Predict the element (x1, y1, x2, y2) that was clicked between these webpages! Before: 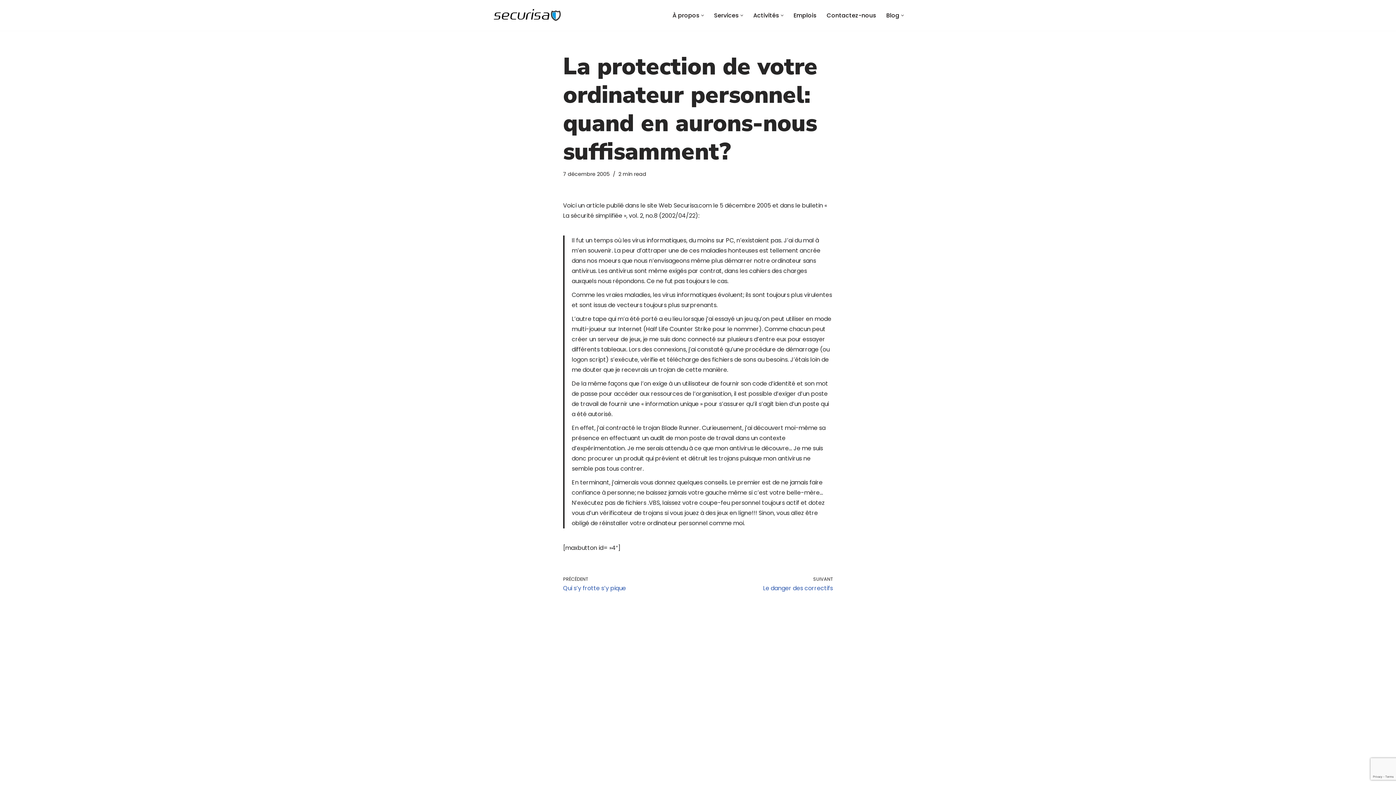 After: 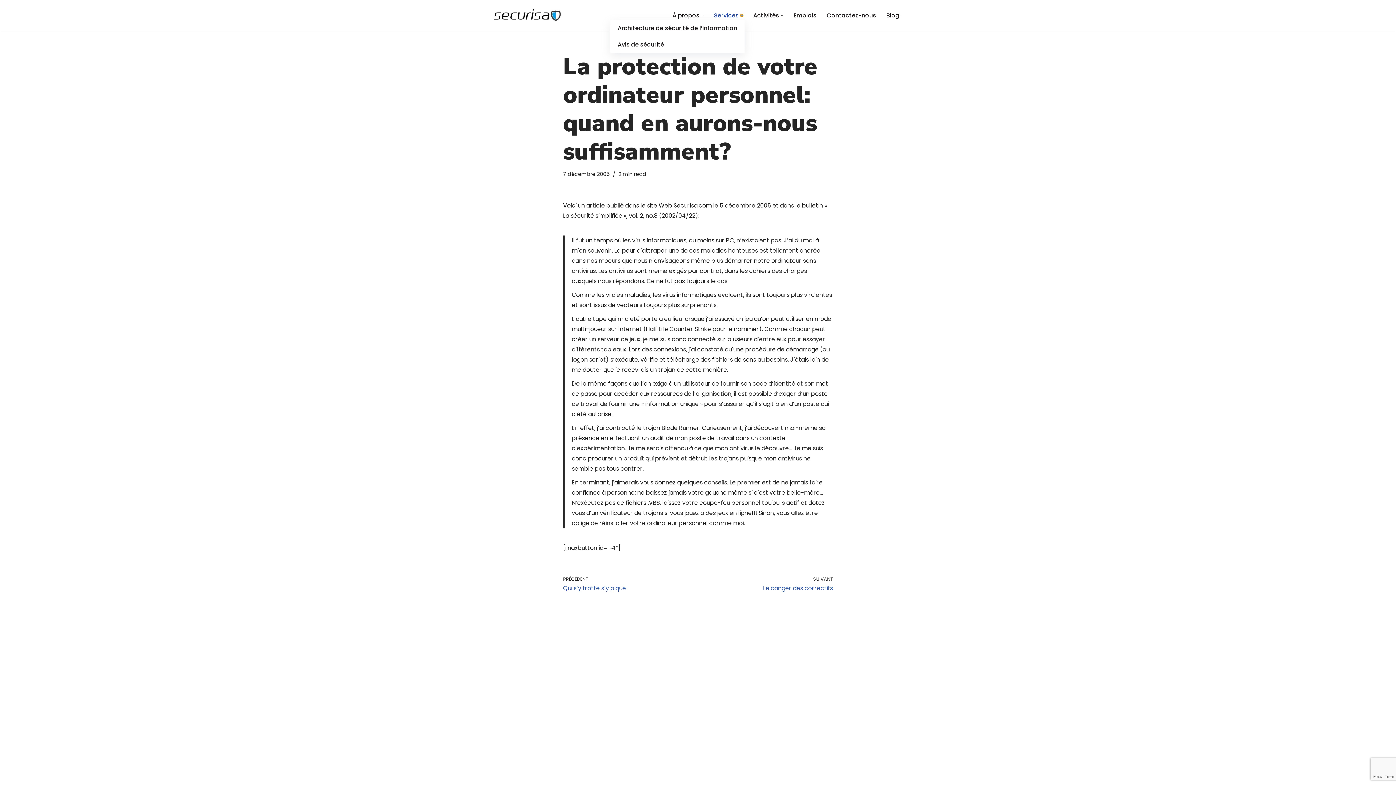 Action: label: Ouvrir le sous-menu bbox: (740, 14, 743, 16)